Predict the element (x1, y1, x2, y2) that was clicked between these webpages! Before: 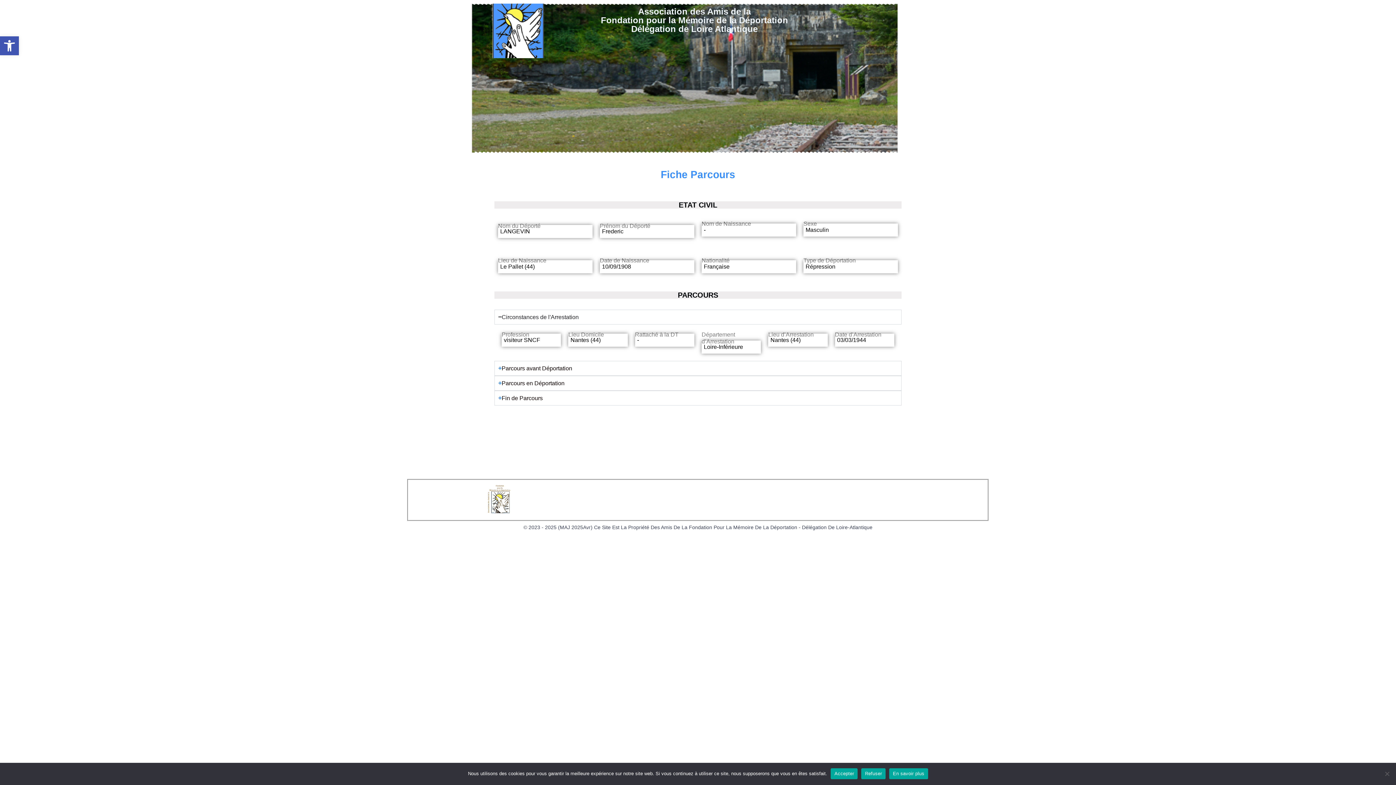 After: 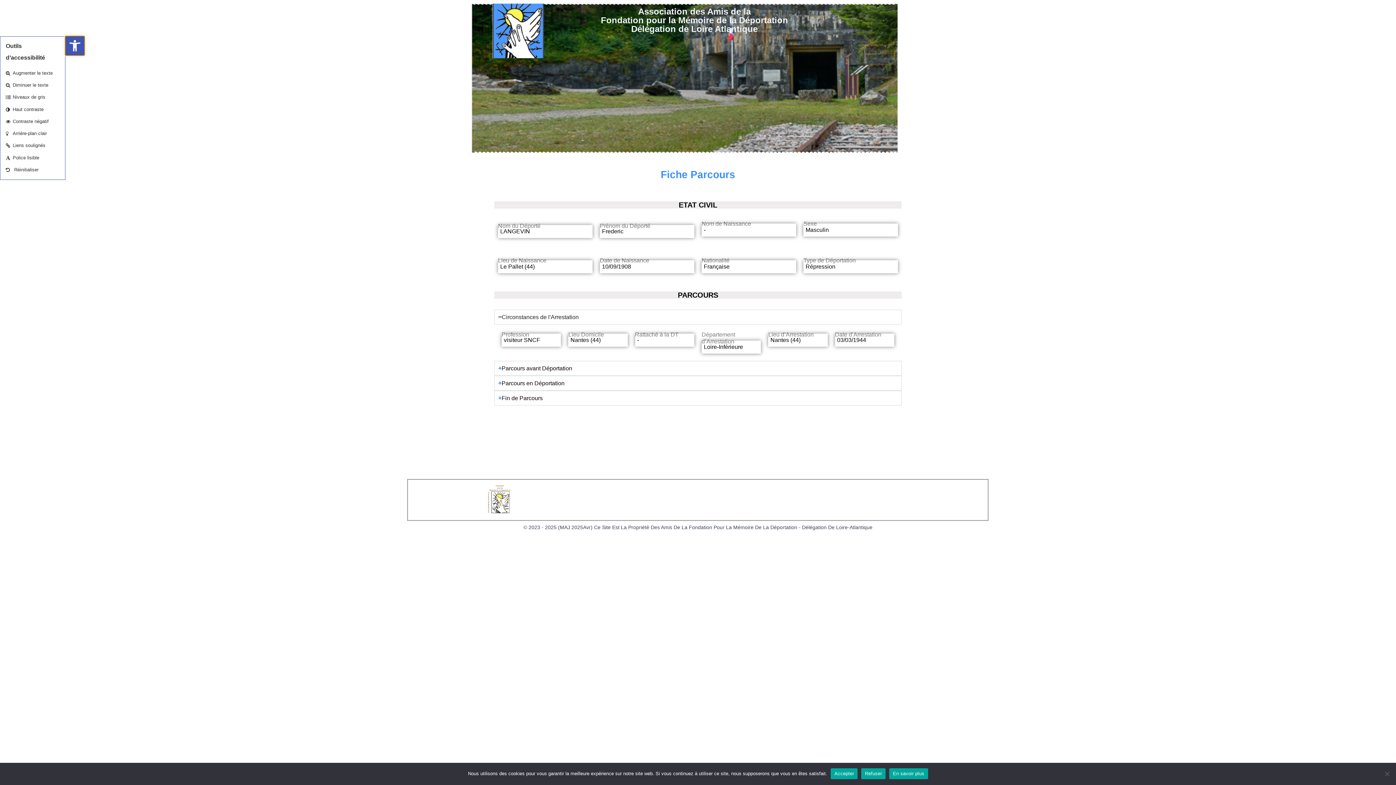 Action: bbox: (0, 36, 18, 55) label: Ouvrir la barre d’outils